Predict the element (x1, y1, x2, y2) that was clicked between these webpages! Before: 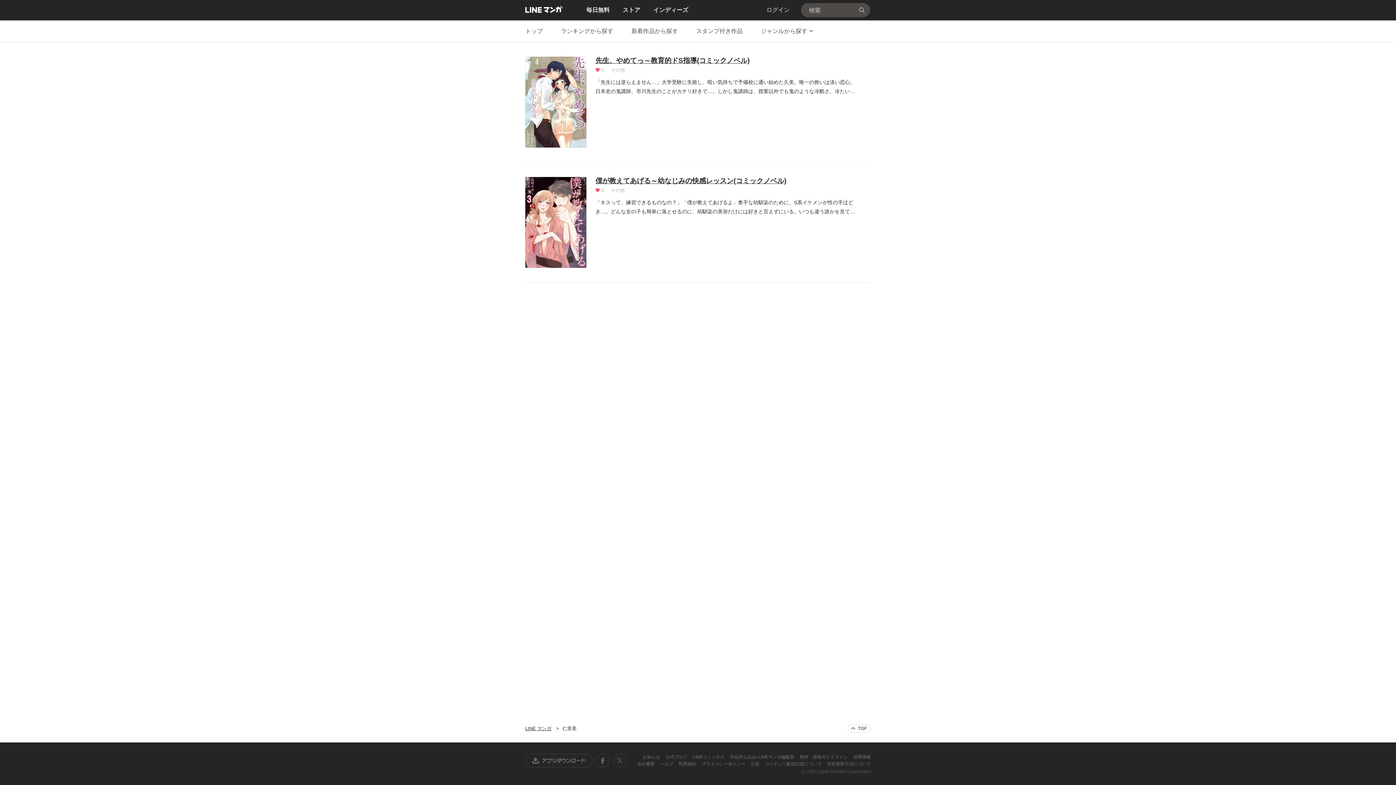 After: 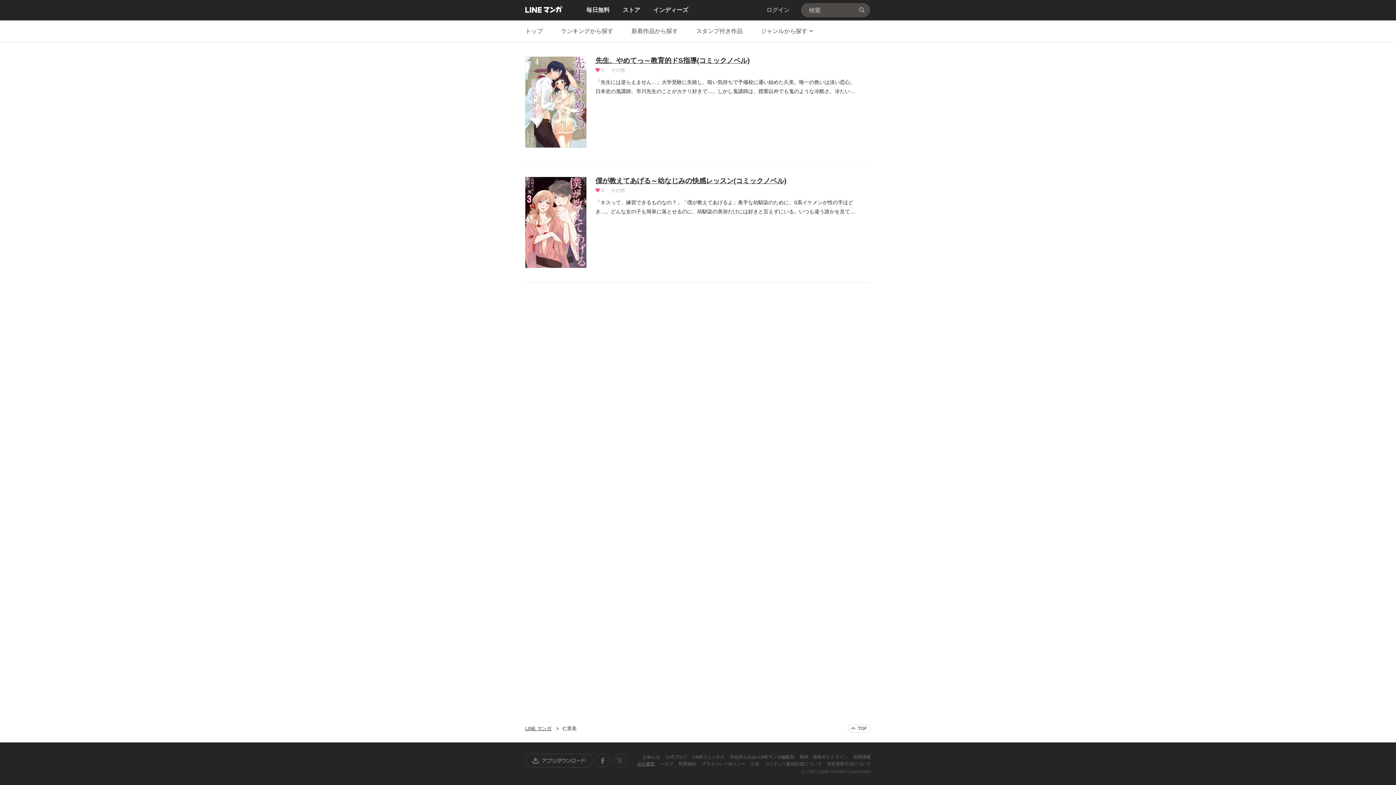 Action: bbox: (637, 761, 656, 766) label: 会社概要 